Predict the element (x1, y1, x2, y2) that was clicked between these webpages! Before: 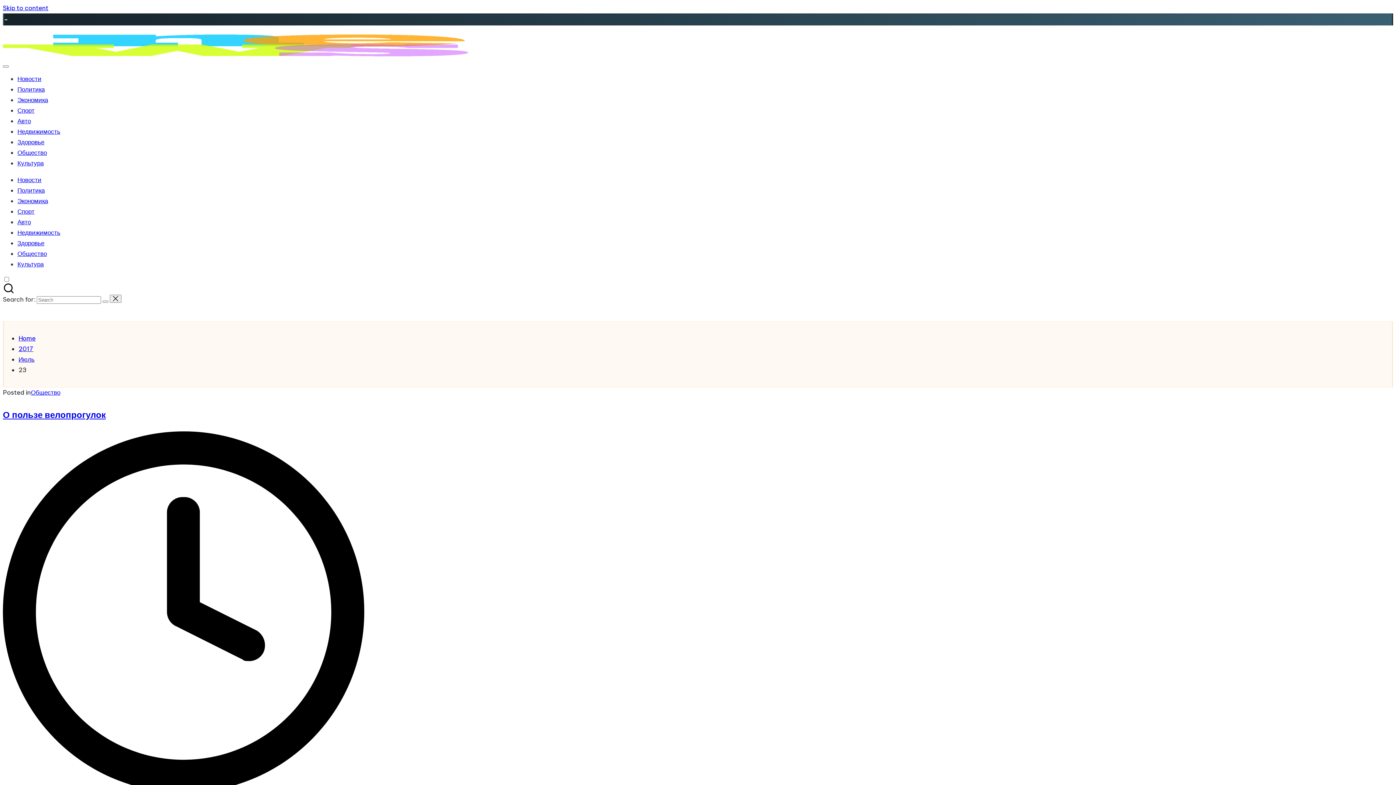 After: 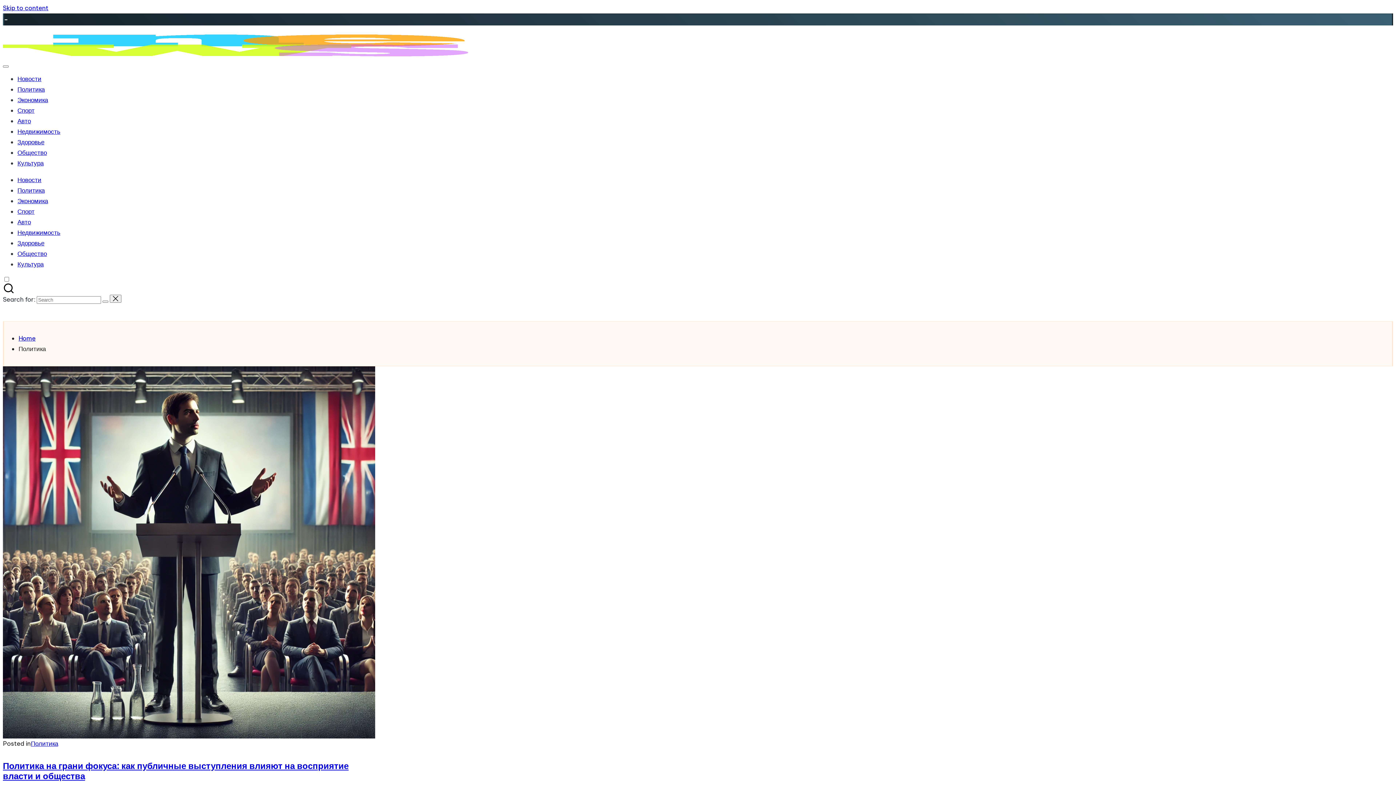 Action: bbox: (17, 186, 44, 194) label: Политика